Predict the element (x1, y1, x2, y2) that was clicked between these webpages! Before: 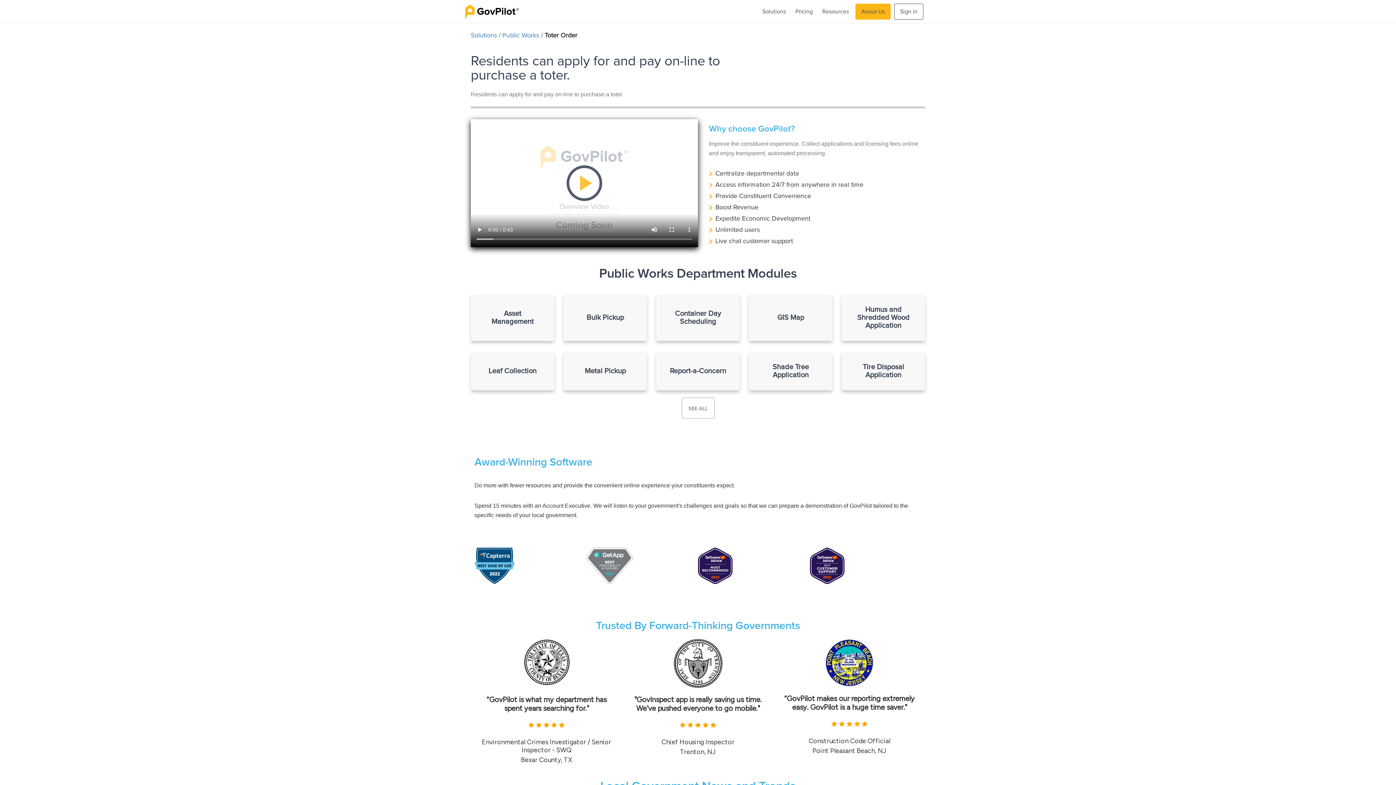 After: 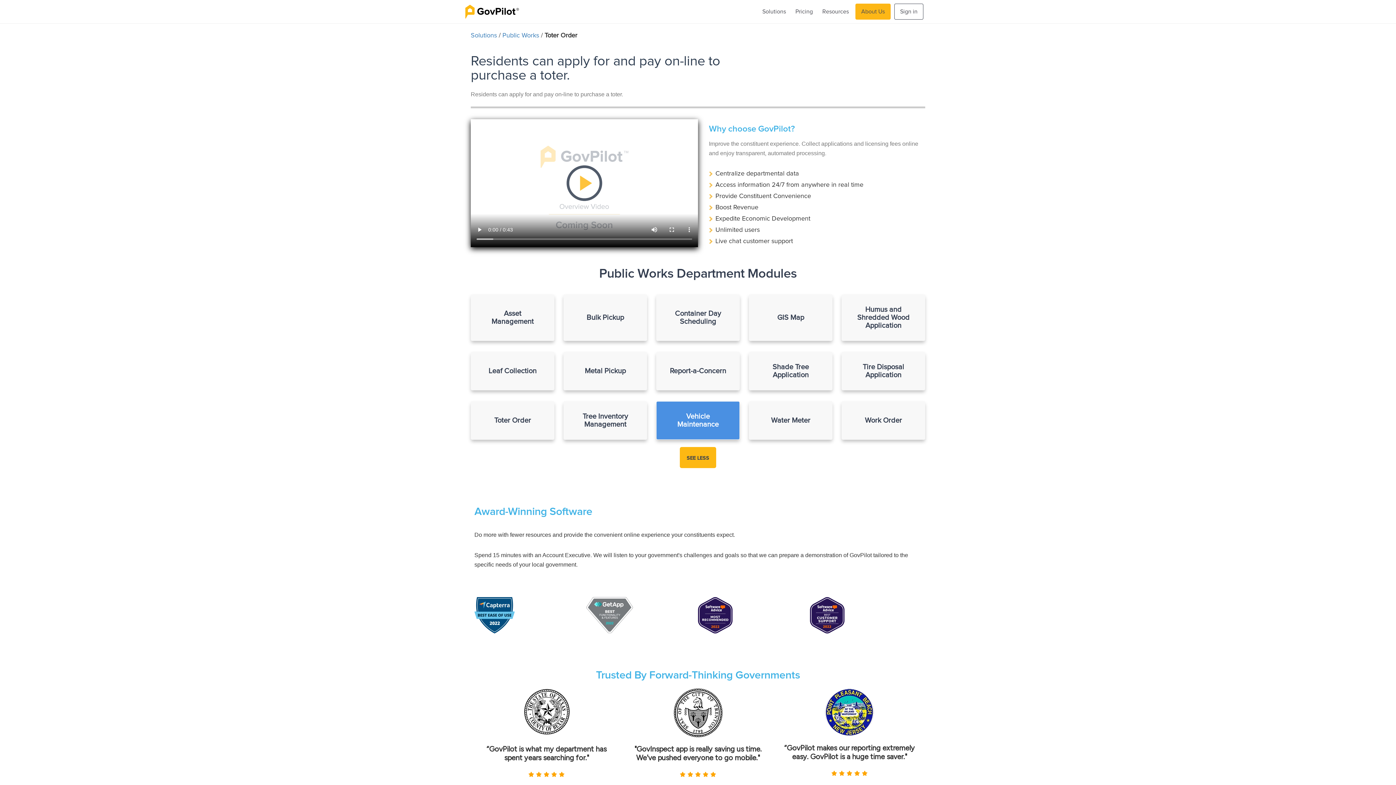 Action: label: SEE ALL bbox: (681, 397, 714, 419)